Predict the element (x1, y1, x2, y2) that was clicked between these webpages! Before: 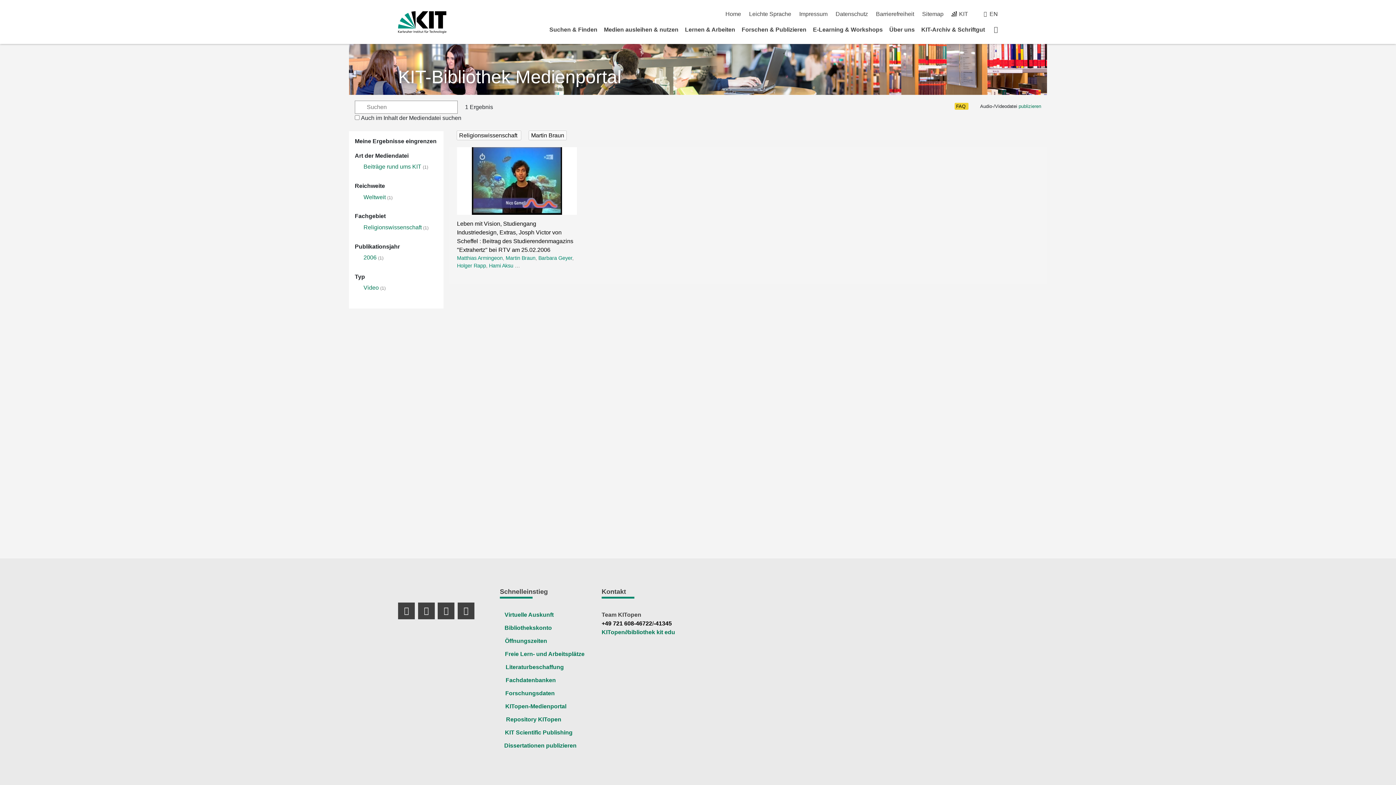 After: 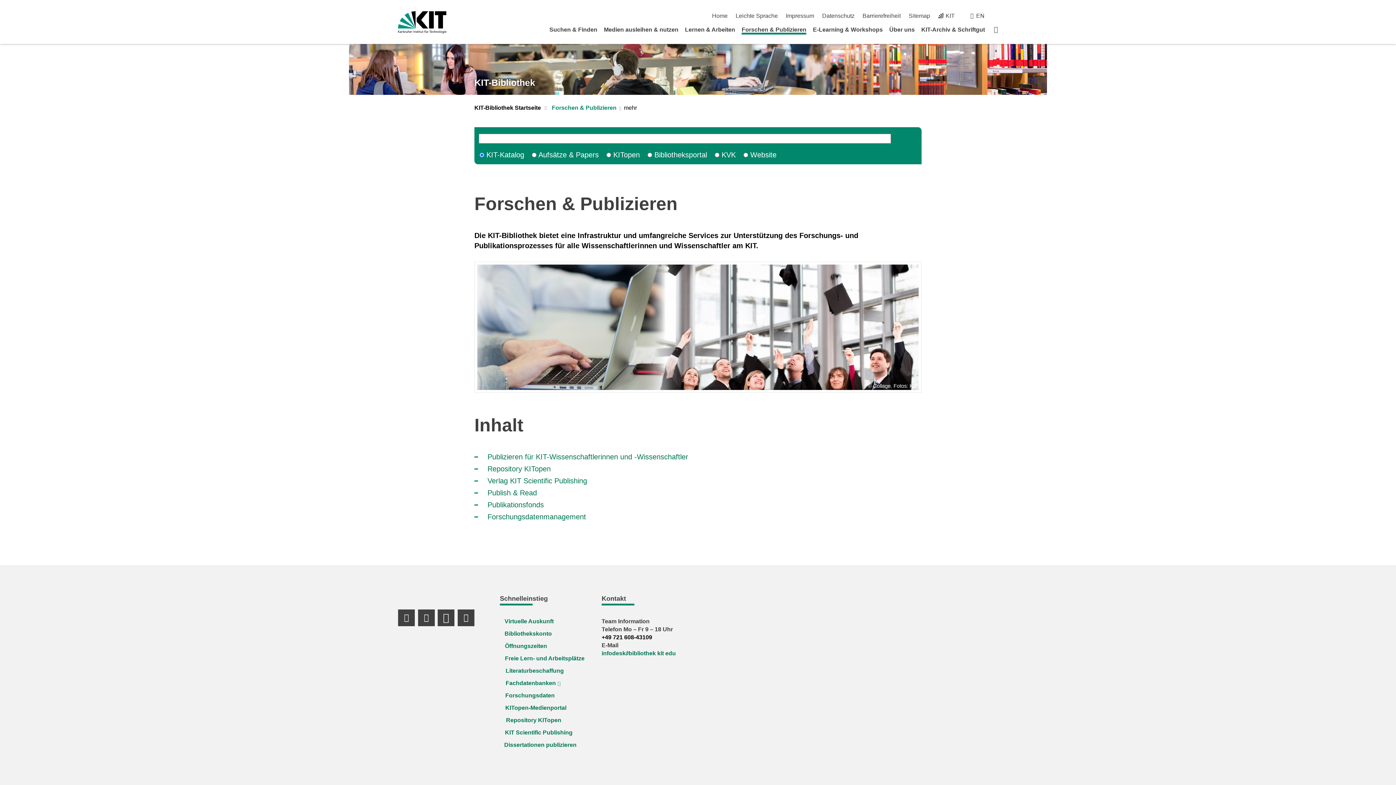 Action: label: Forschen & Publizieren bbox: (741, 26, 806, 32)